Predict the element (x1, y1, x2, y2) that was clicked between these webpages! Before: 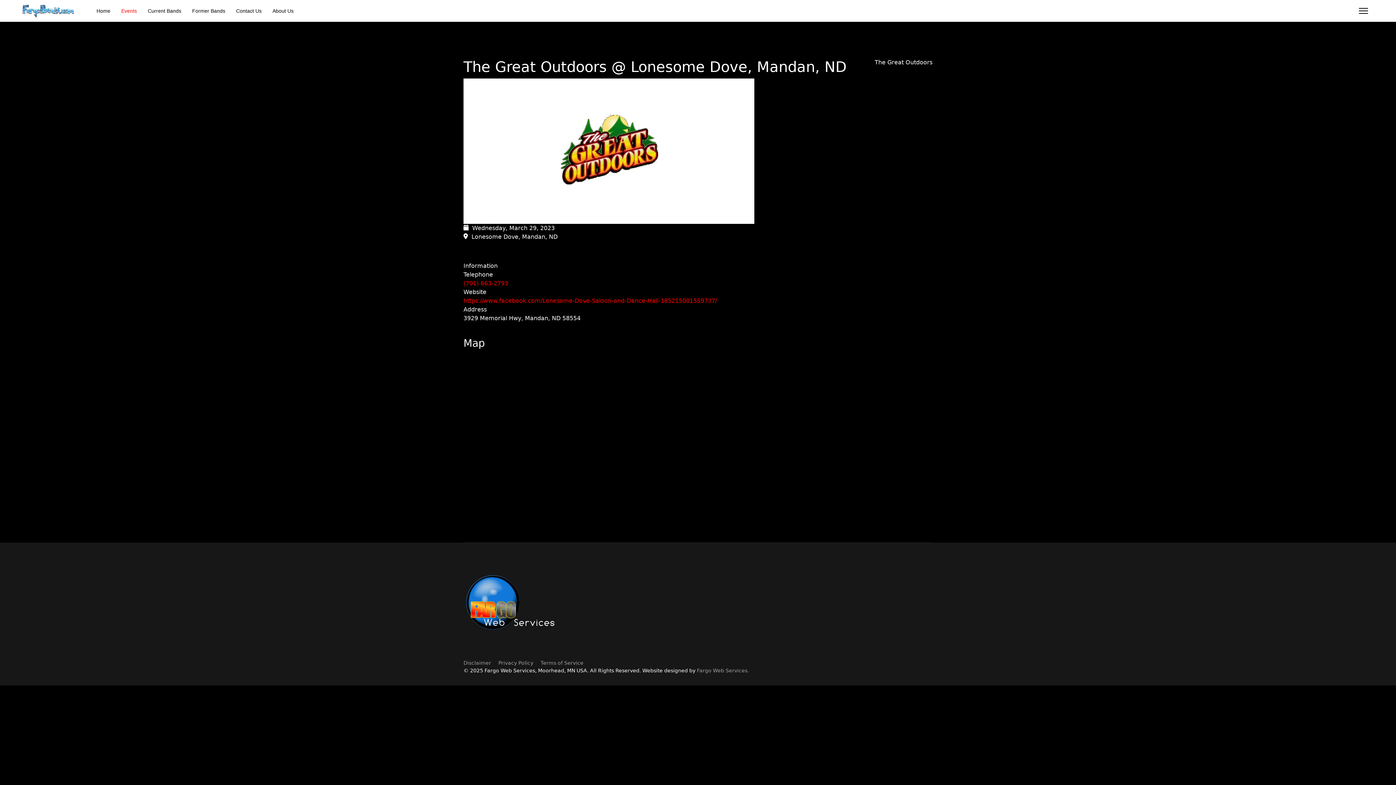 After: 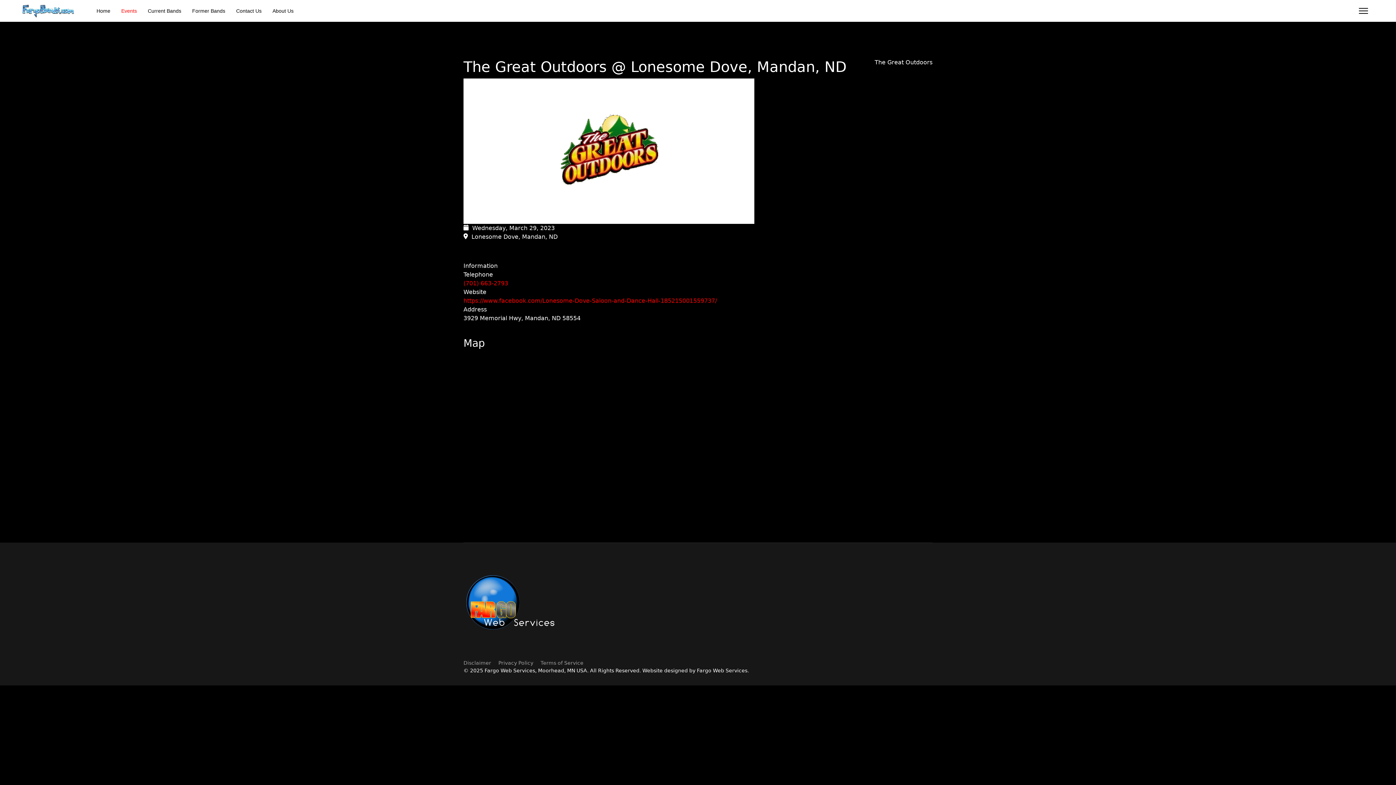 Action: label: Fargo Web Services. bbox: (697, 668, 749, 673)